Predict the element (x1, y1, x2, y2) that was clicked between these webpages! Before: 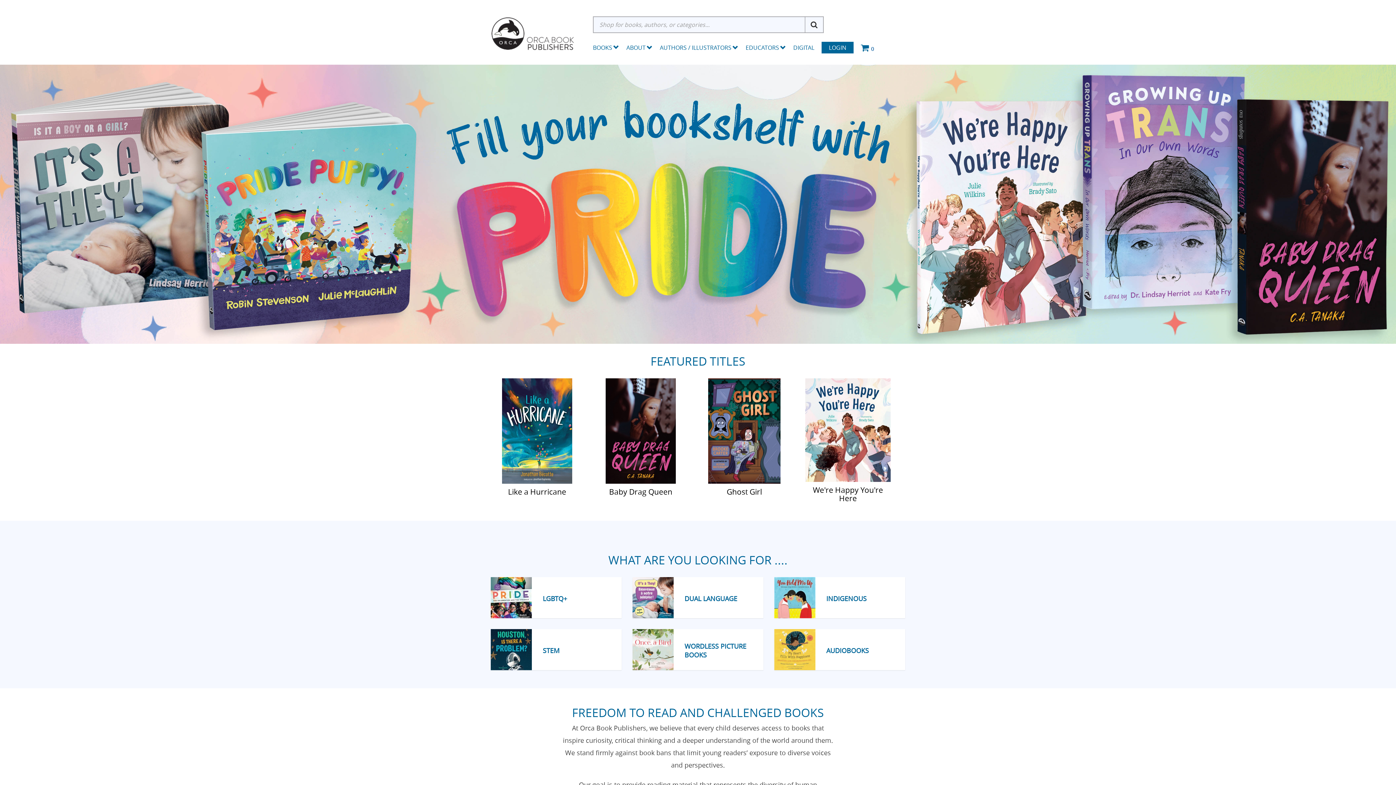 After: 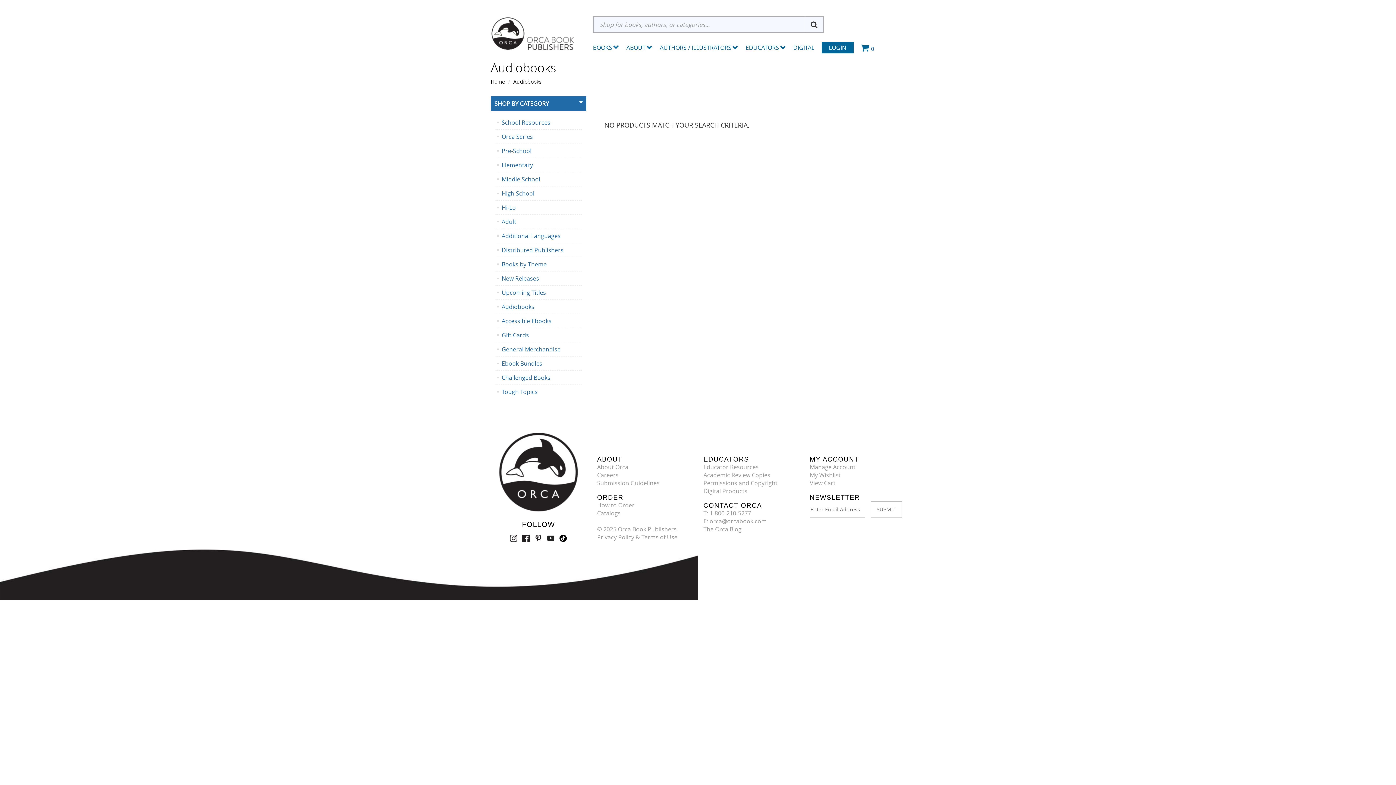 Action: label: AUDIOBOOKS bbox: (826, 646, 869, 655)